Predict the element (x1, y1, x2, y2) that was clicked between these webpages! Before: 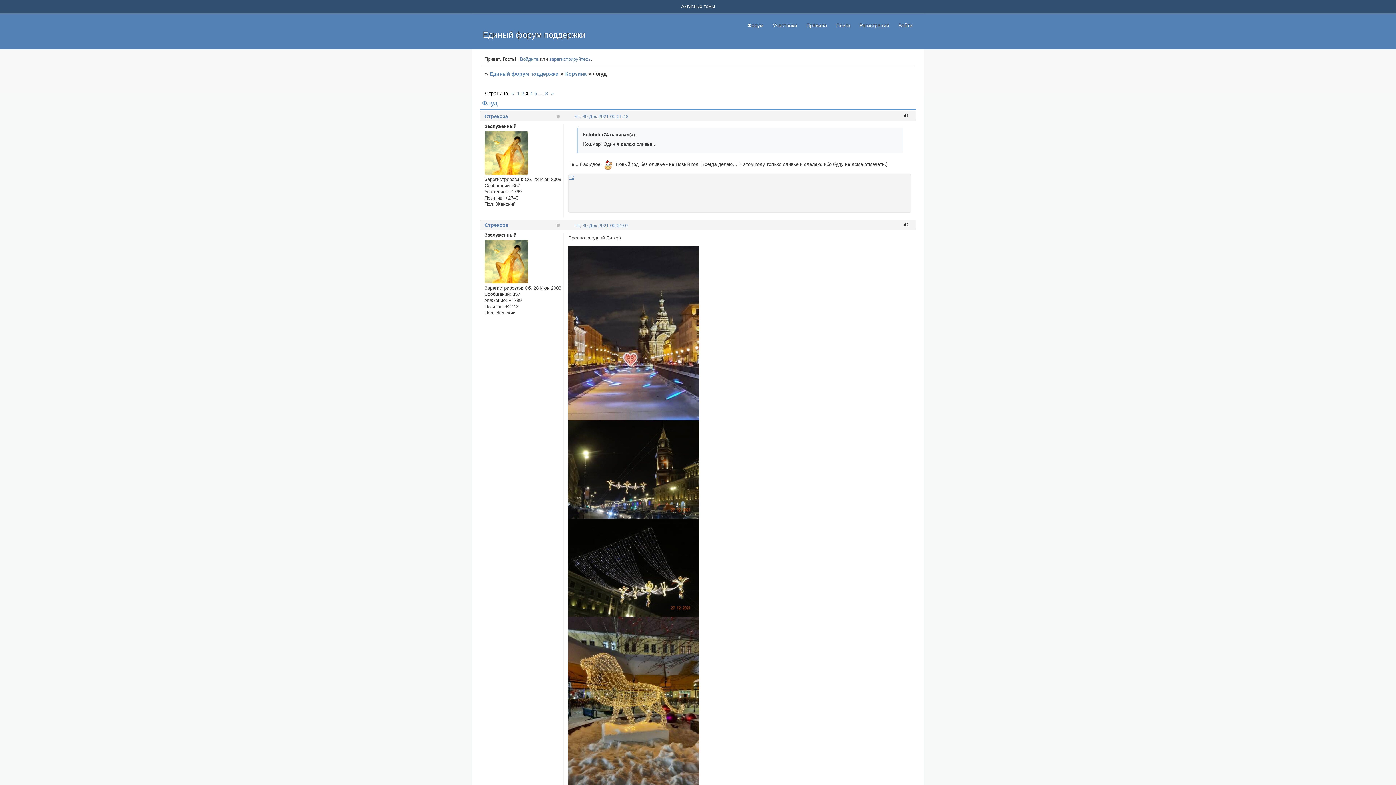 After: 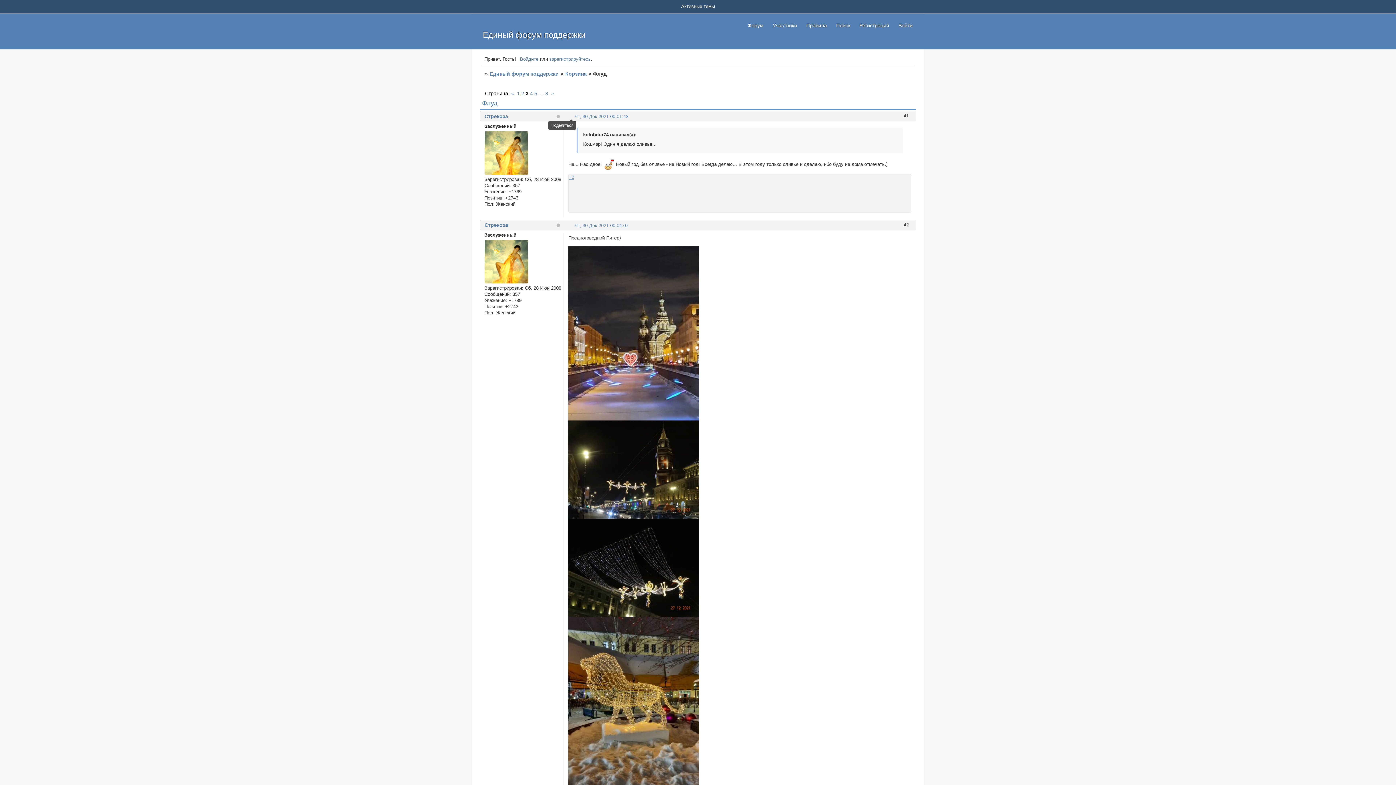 Action: bbox: (568, 113, 574, 119) label: Поделиться